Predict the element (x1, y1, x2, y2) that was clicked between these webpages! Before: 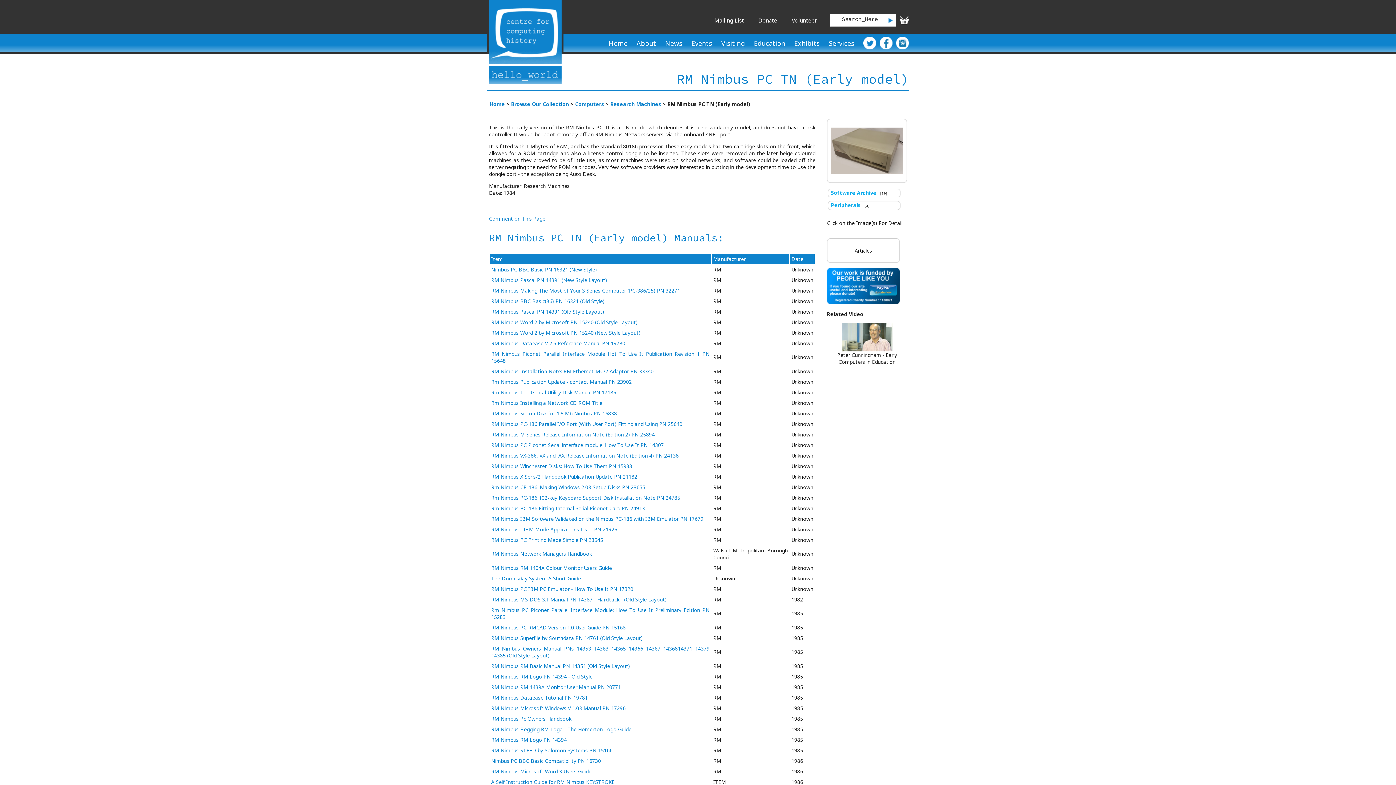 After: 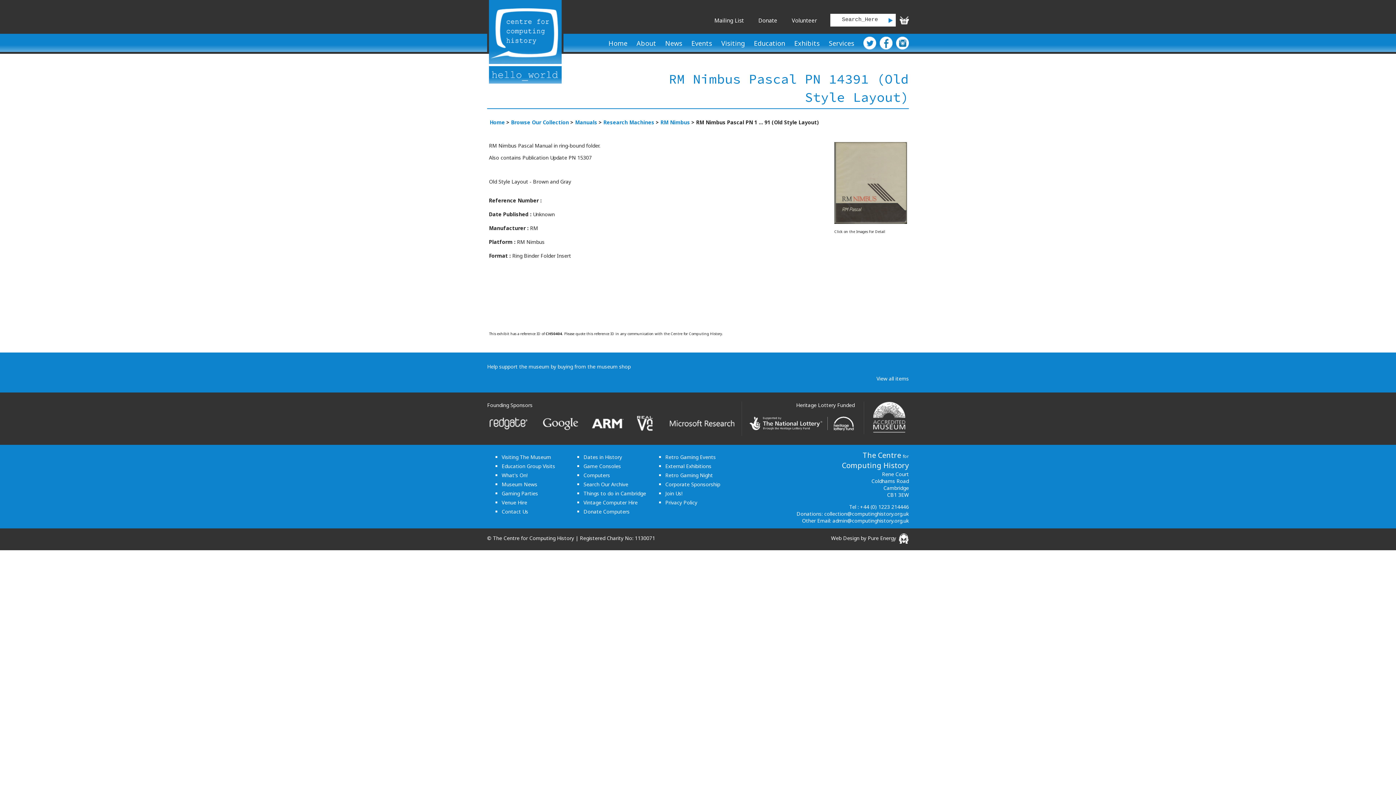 Action: bbox: (491, 308, 604, 315) label: RM Nimbus Pascal PN 14391 (Old Style Layout)